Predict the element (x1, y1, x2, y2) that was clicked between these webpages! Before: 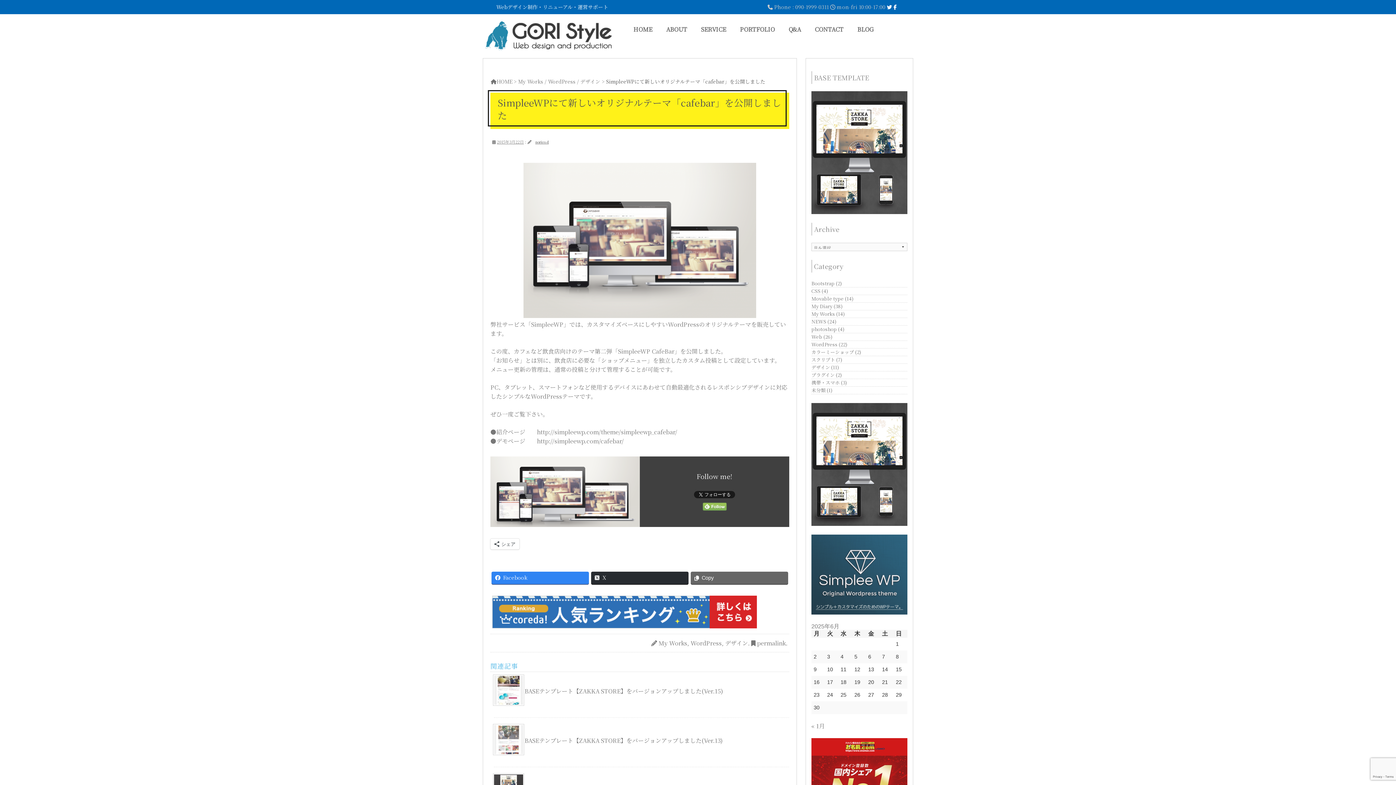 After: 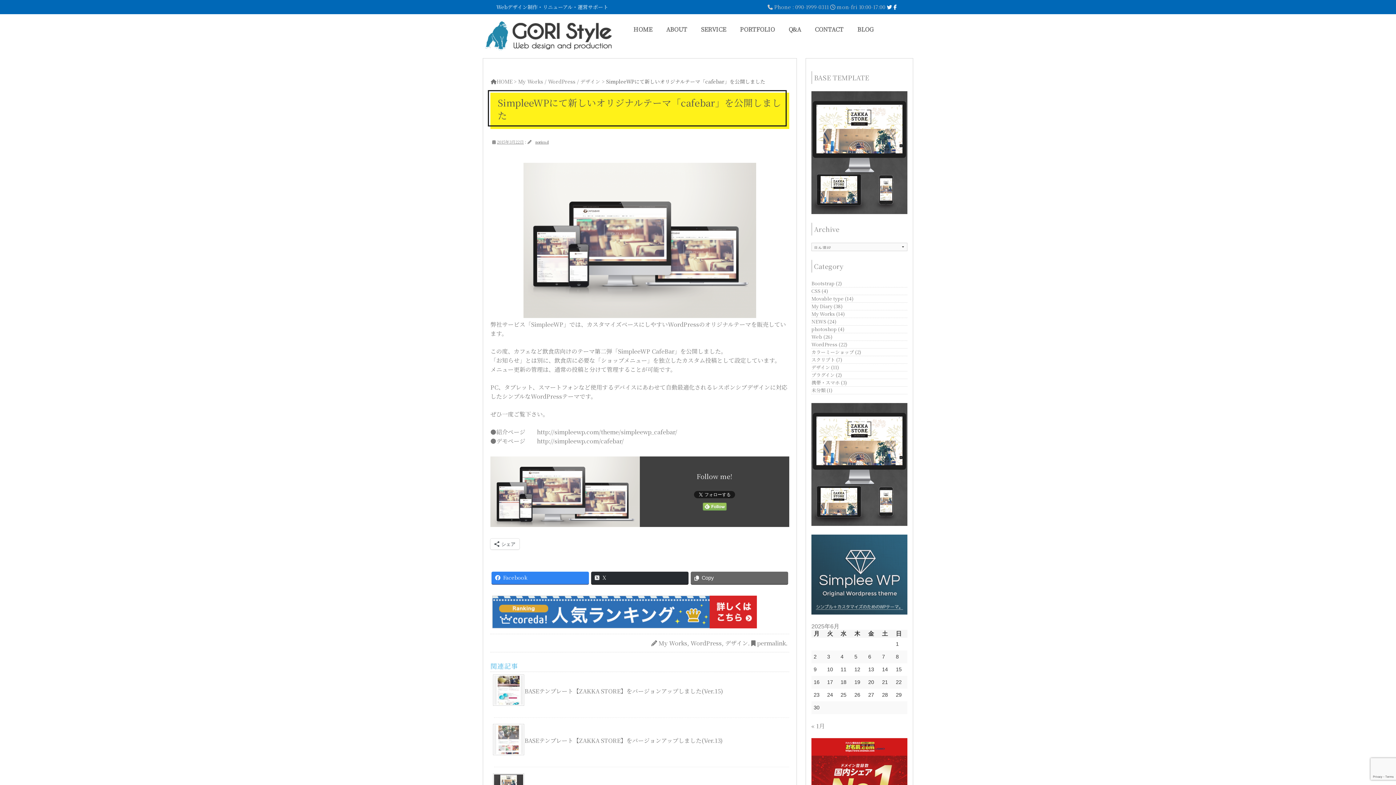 Action: bbox: (497, 139, 524, 144) label: 2015年3月22日